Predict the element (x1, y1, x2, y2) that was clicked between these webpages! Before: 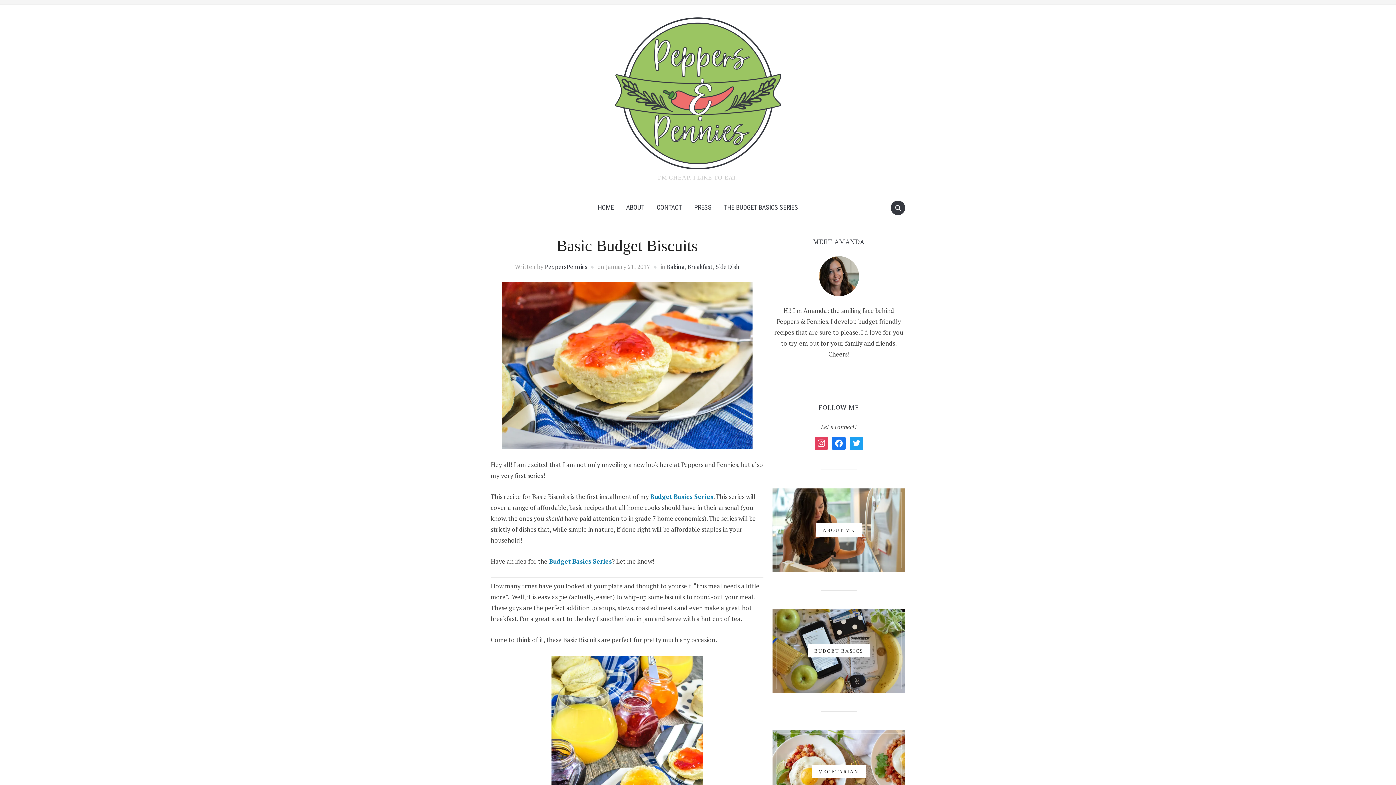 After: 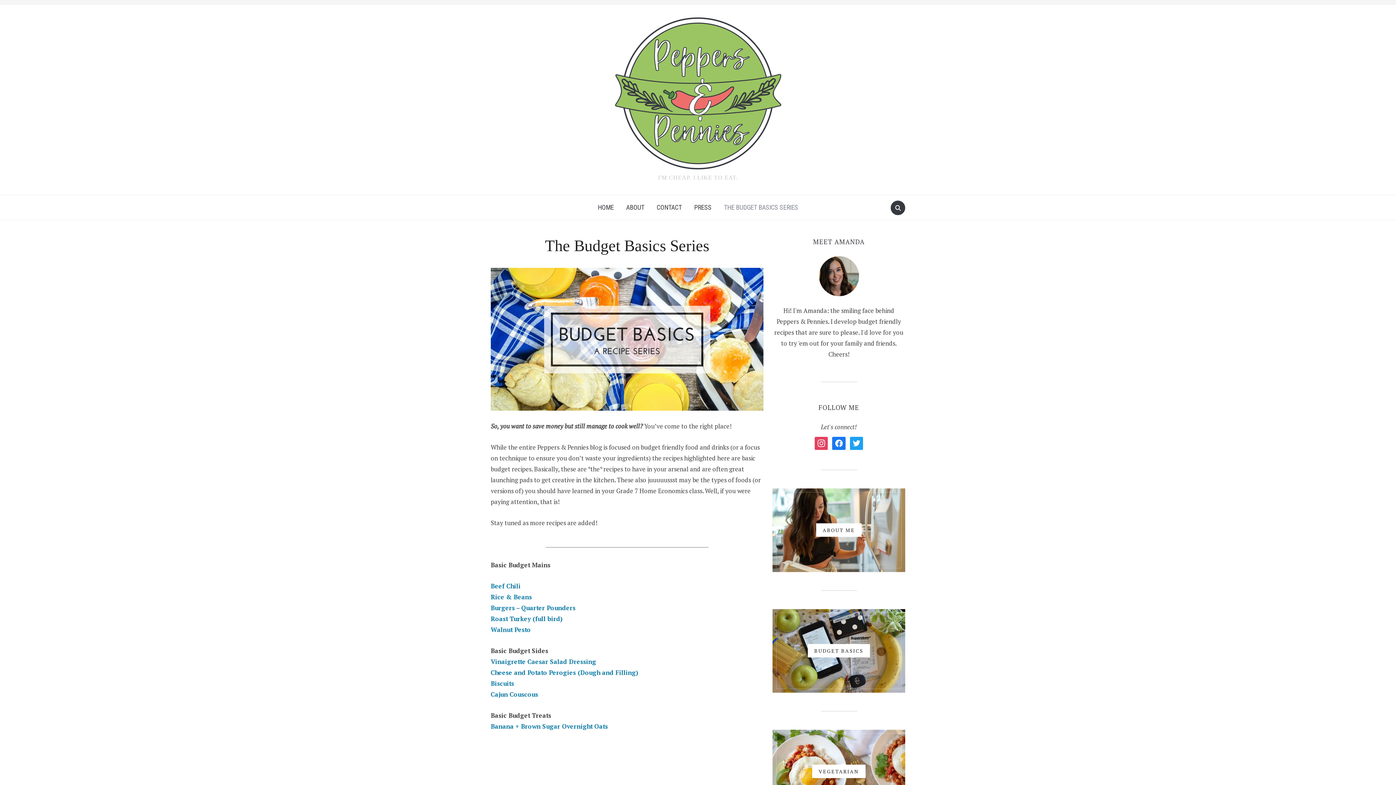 Action: label: Budget Basics Series bbox: (650, 492, 713, 501)